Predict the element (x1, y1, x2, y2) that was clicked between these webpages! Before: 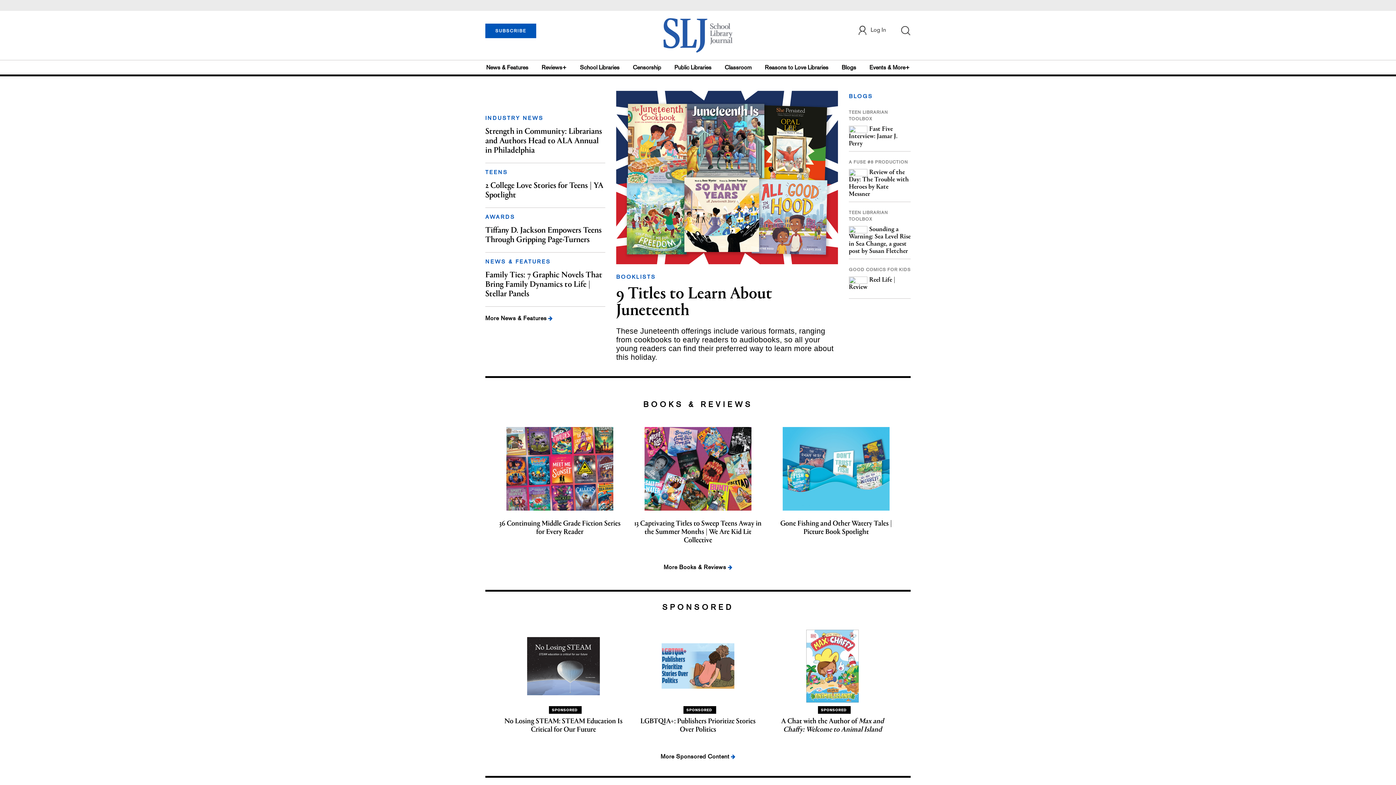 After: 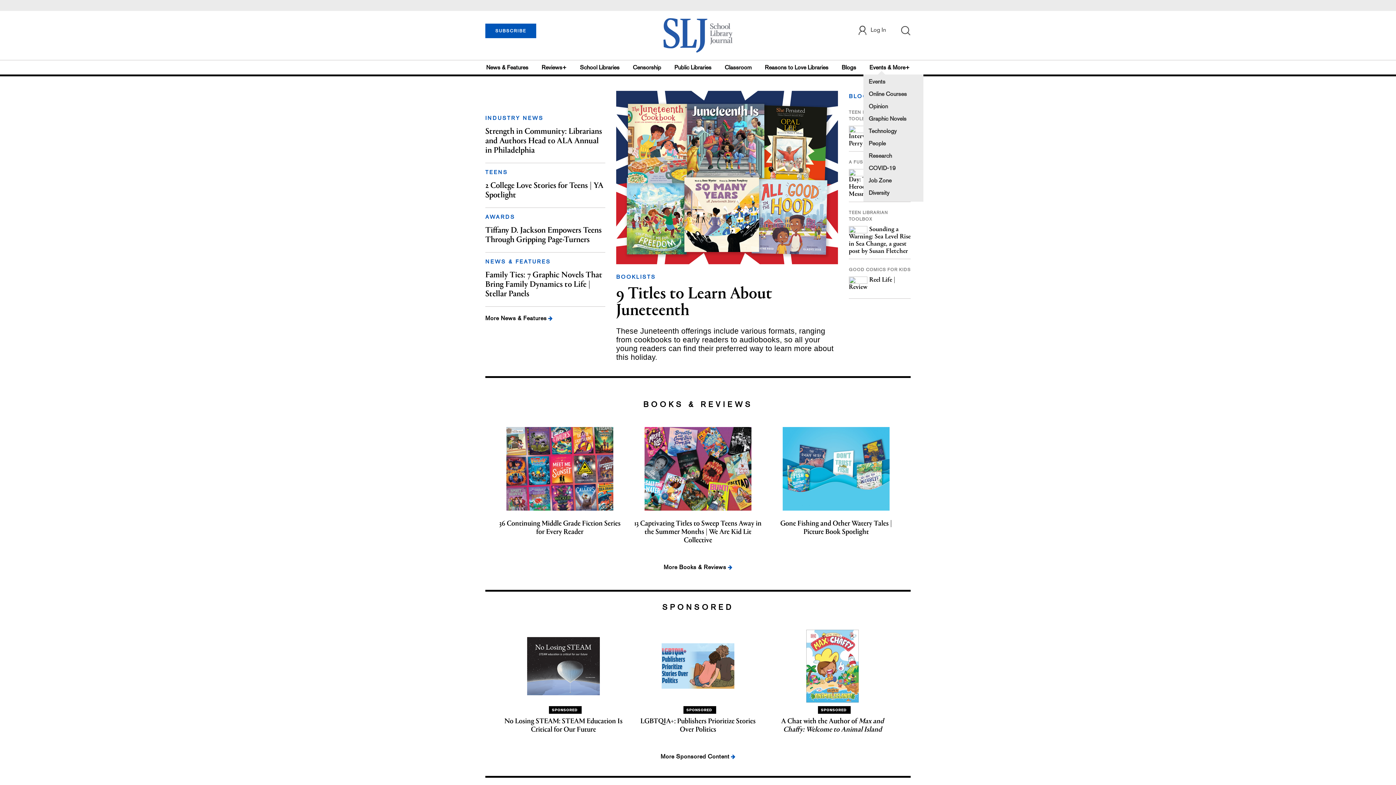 Action: bbox: (867, 60, 910, 74) label: Events & More+